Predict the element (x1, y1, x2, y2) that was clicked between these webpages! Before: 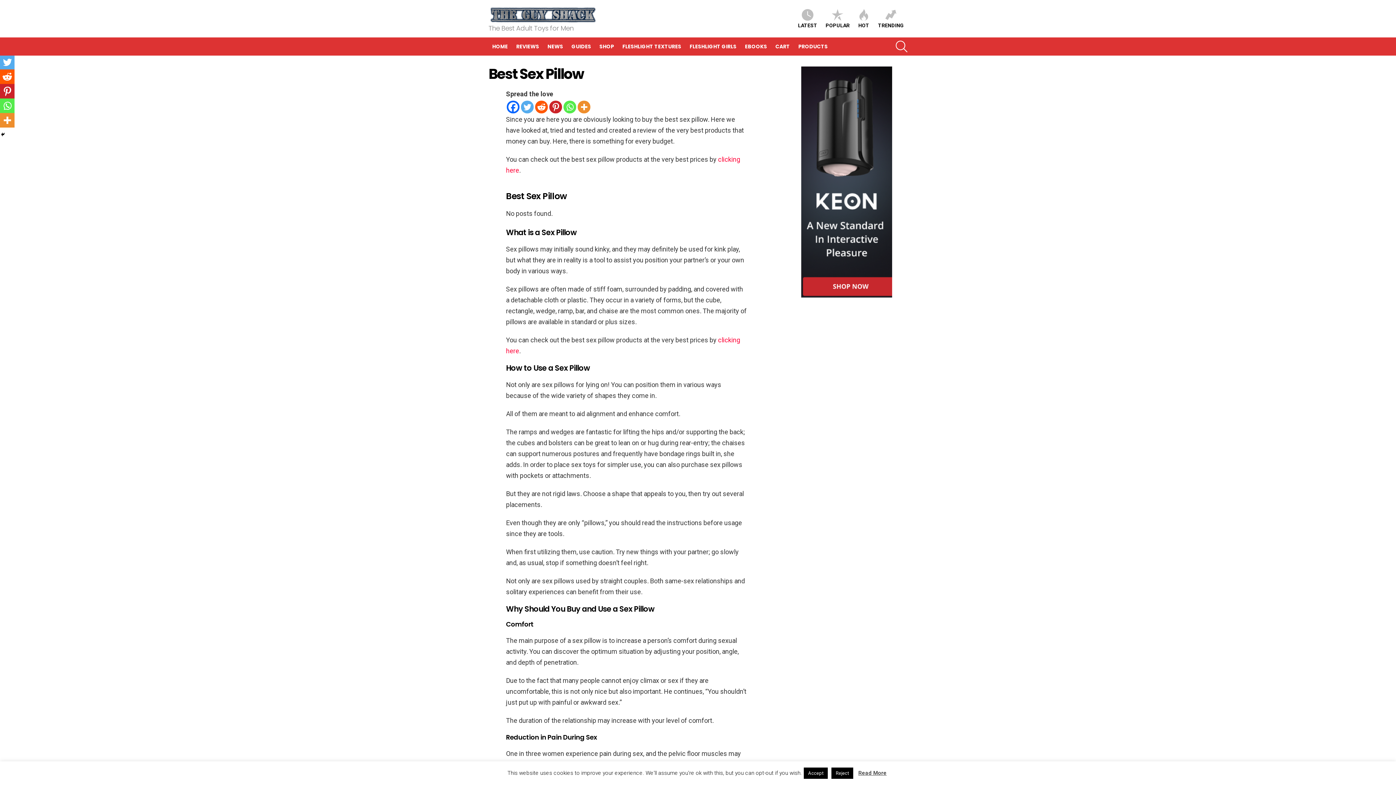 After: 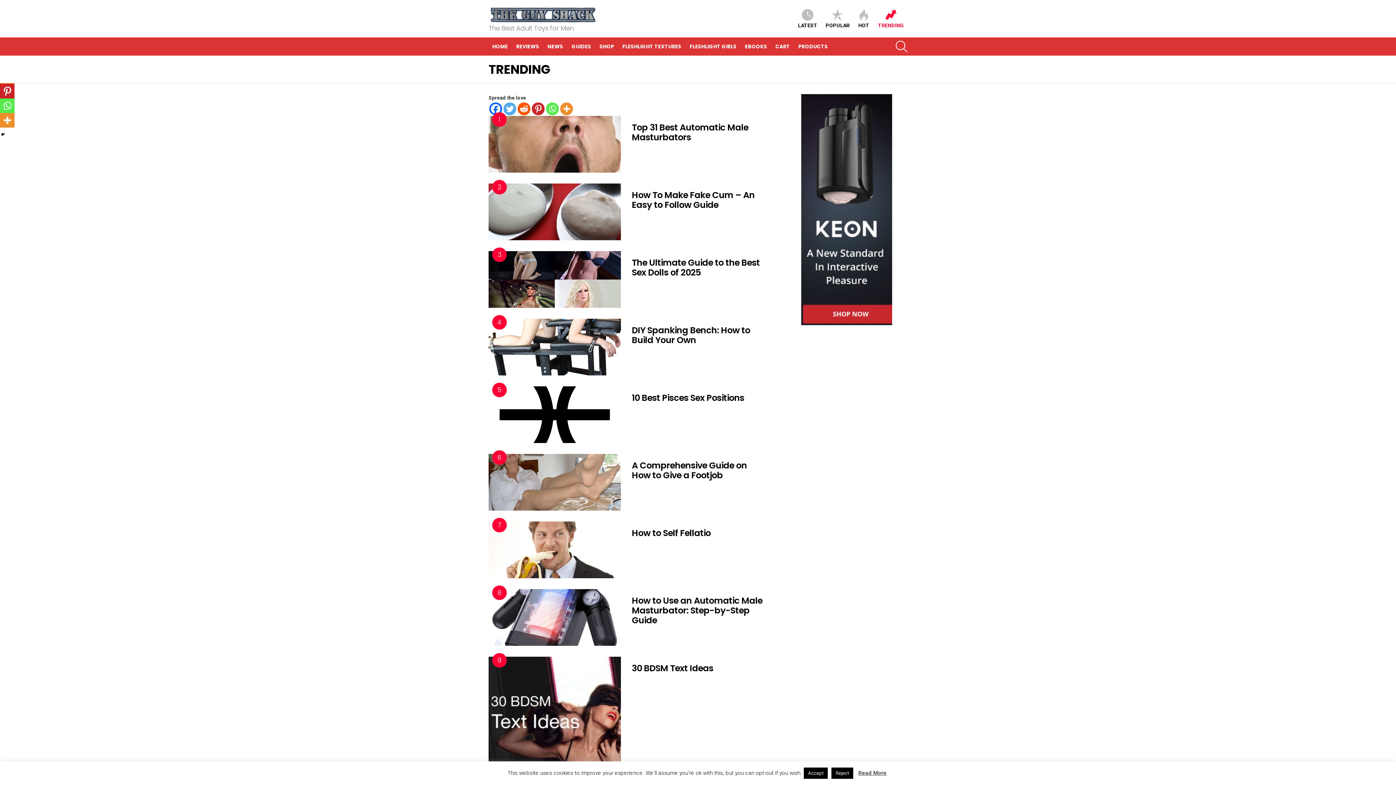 Action: label: TRENDING bbox: (874, 9, 907, 28)